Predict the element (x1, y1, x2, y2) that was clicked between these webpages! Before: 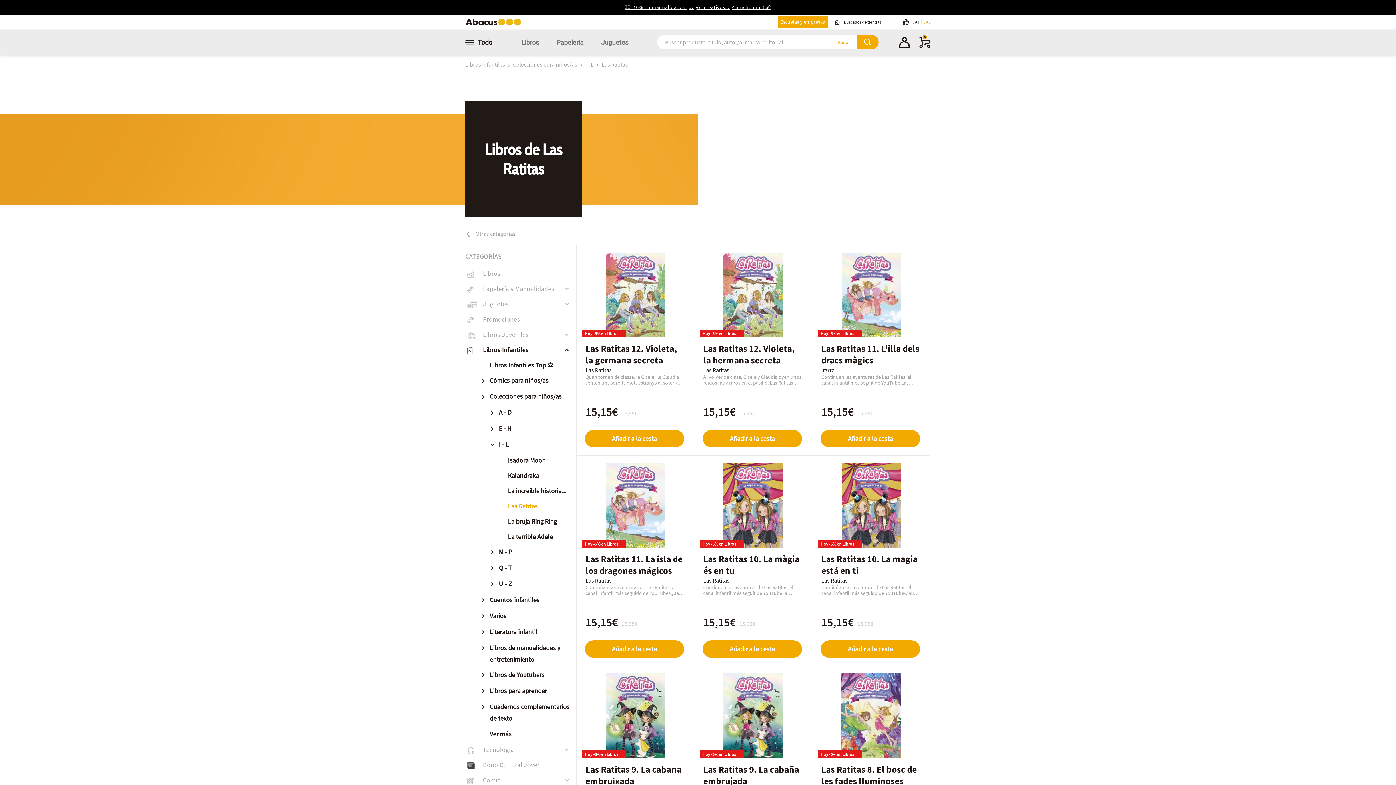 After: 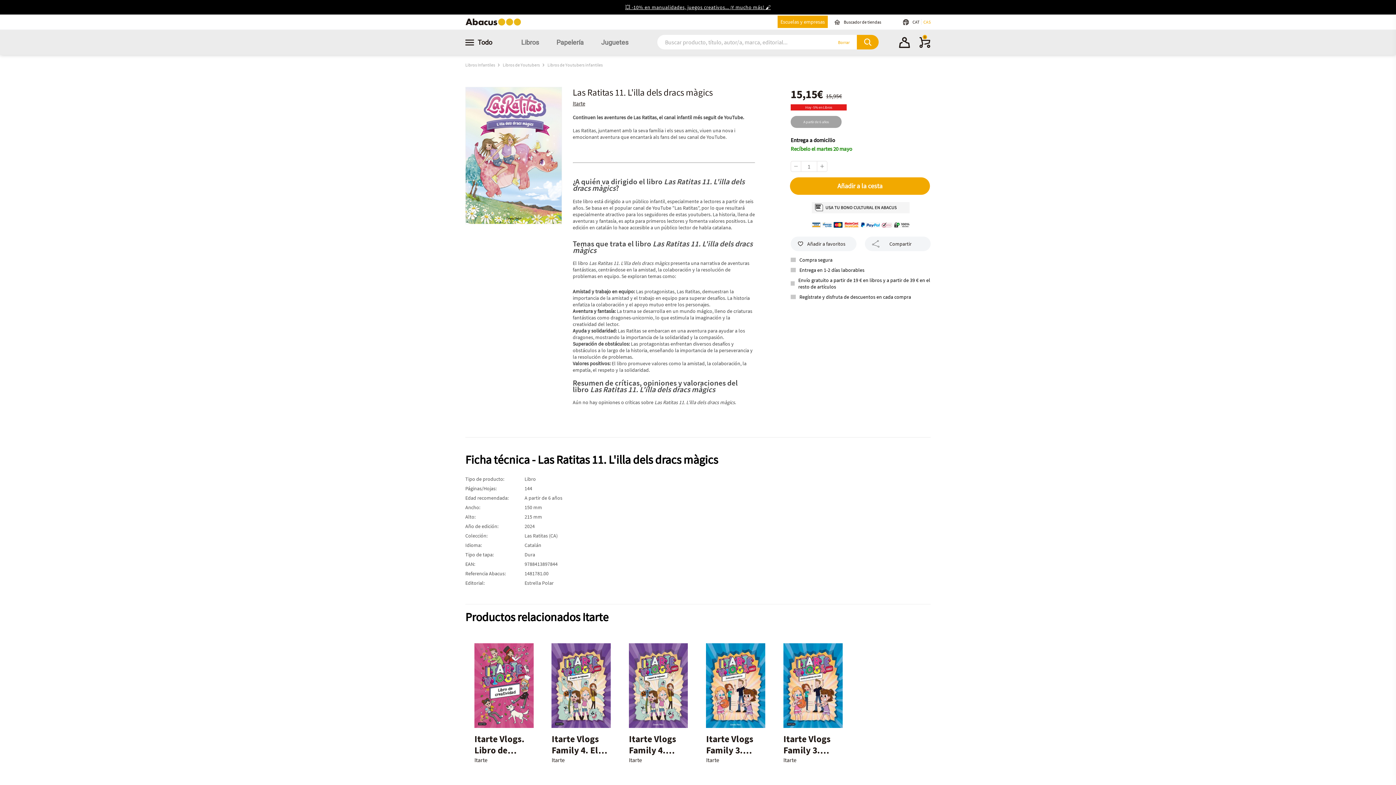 Action: bbox: (817, 252, 924, 337)